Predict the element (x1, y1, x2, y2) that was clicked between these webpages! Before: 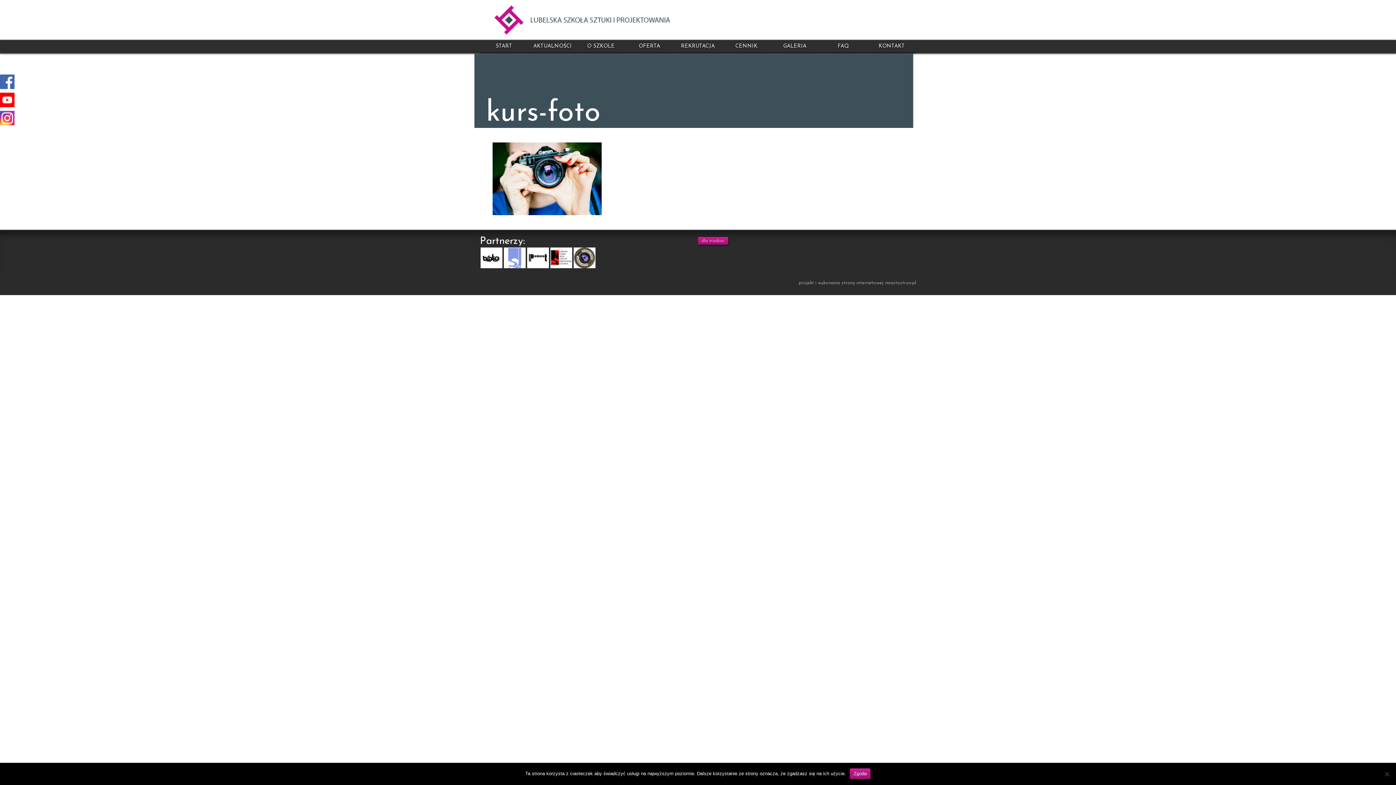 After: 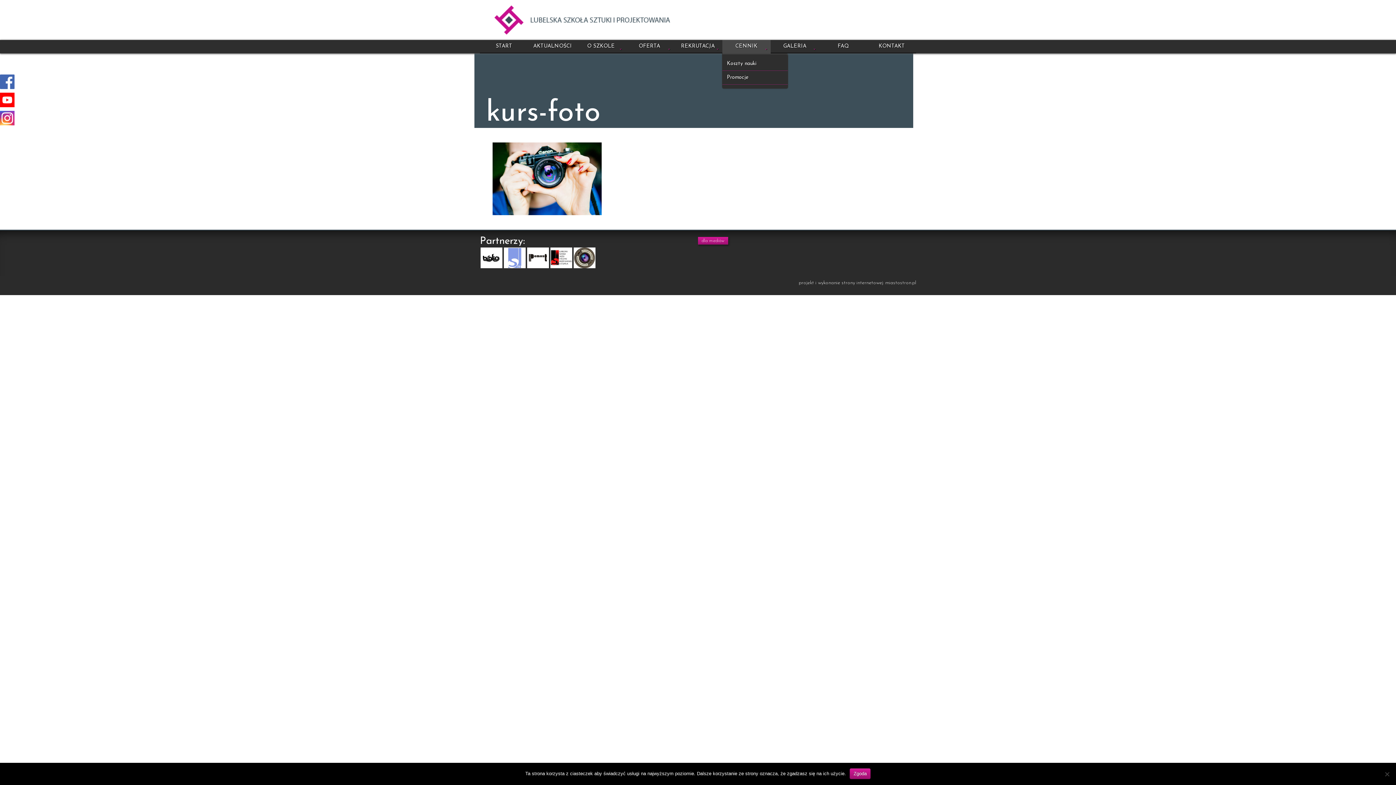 Action: label: CENNIK bbox: (722, 40, 770, 53)